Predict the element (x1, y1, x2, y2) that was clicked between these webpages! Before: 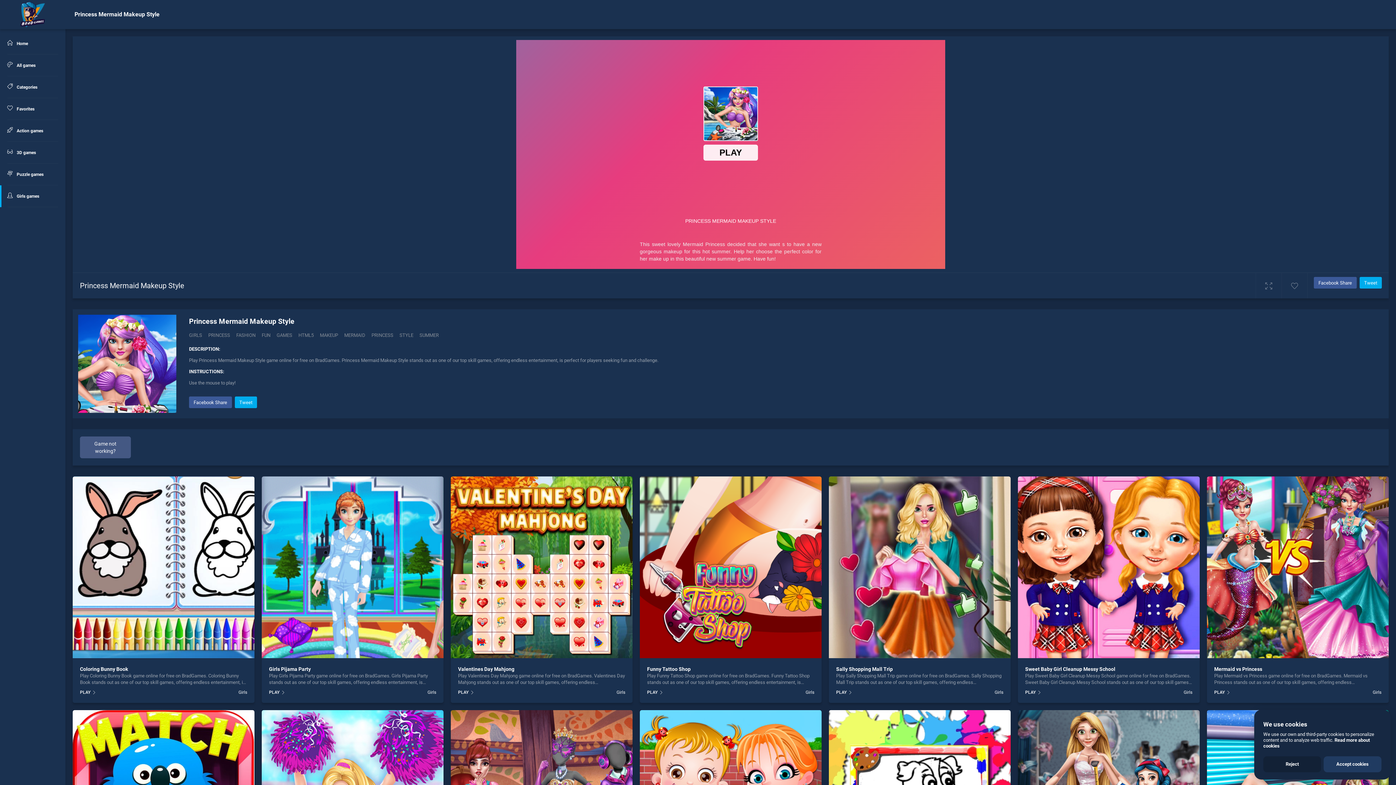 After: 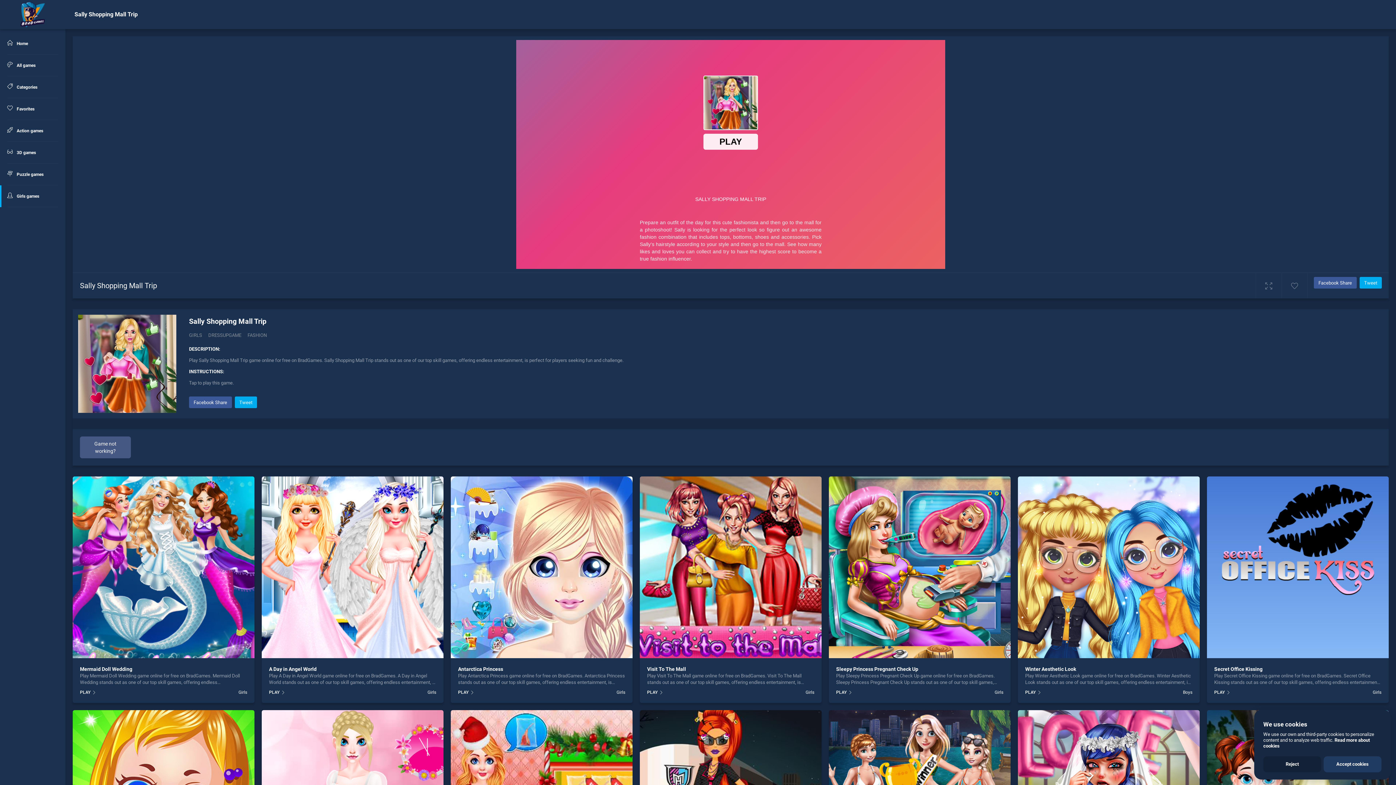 Action: bbox: (829, 476, 1010, 658)